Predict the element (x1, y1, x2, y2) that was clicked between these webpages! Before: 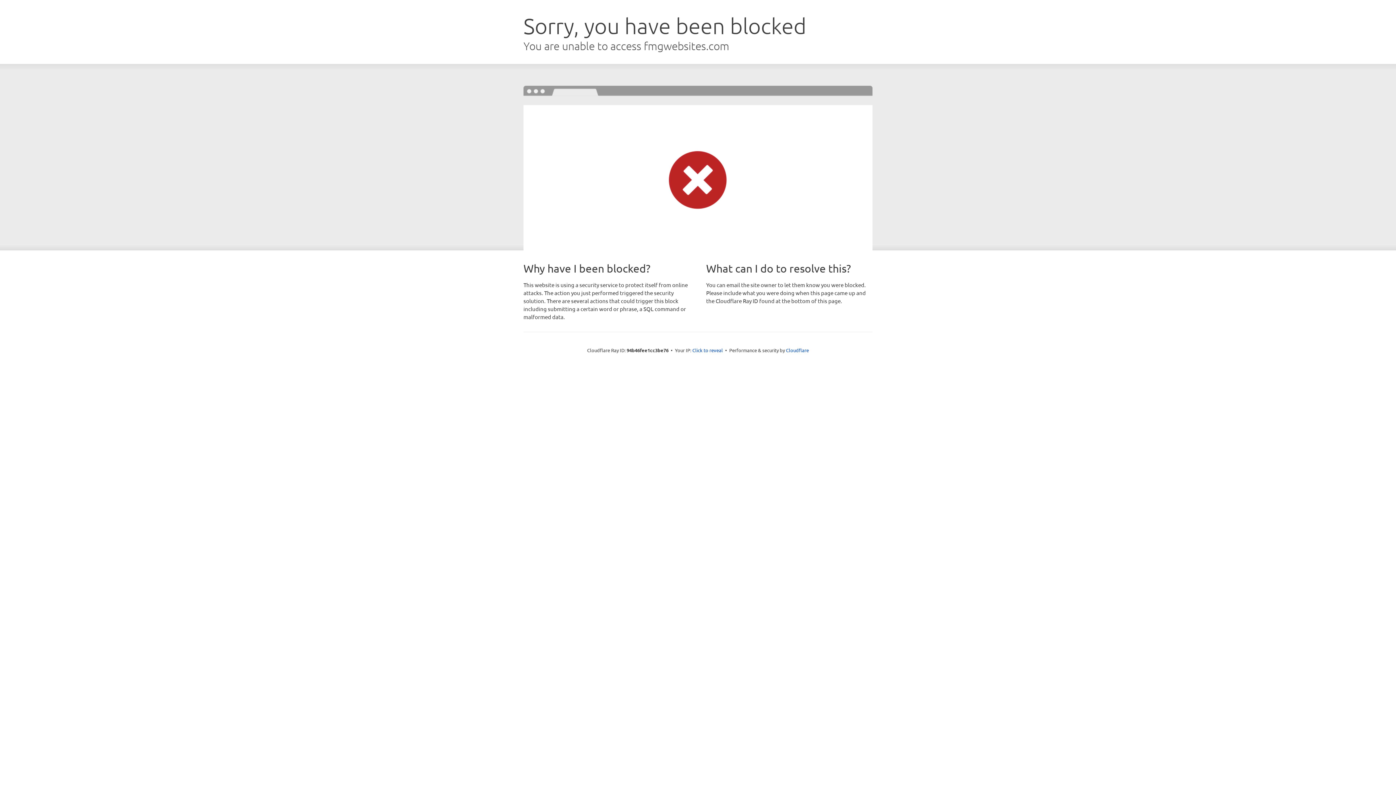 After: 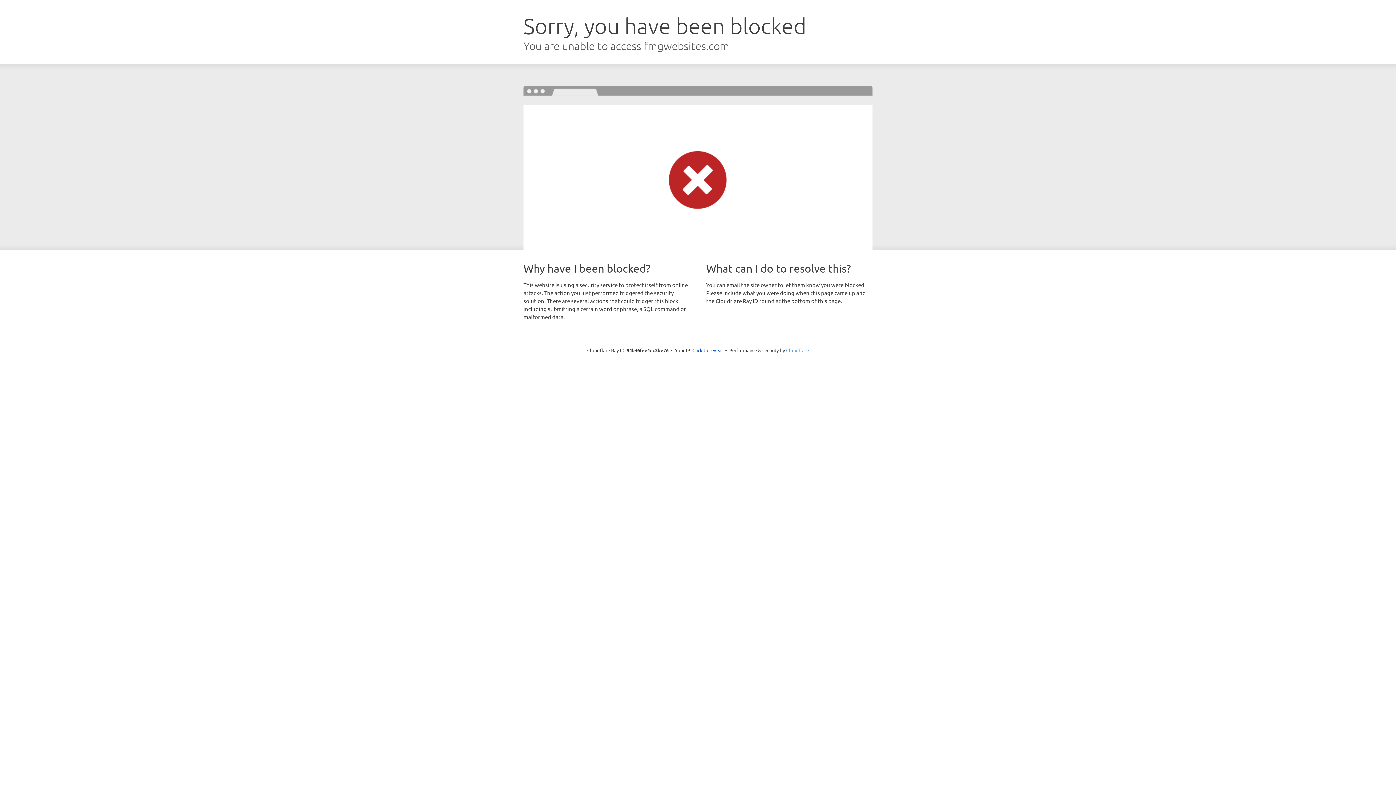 Action: bbox: (786, 347, 809, 353) label: Cloudflare